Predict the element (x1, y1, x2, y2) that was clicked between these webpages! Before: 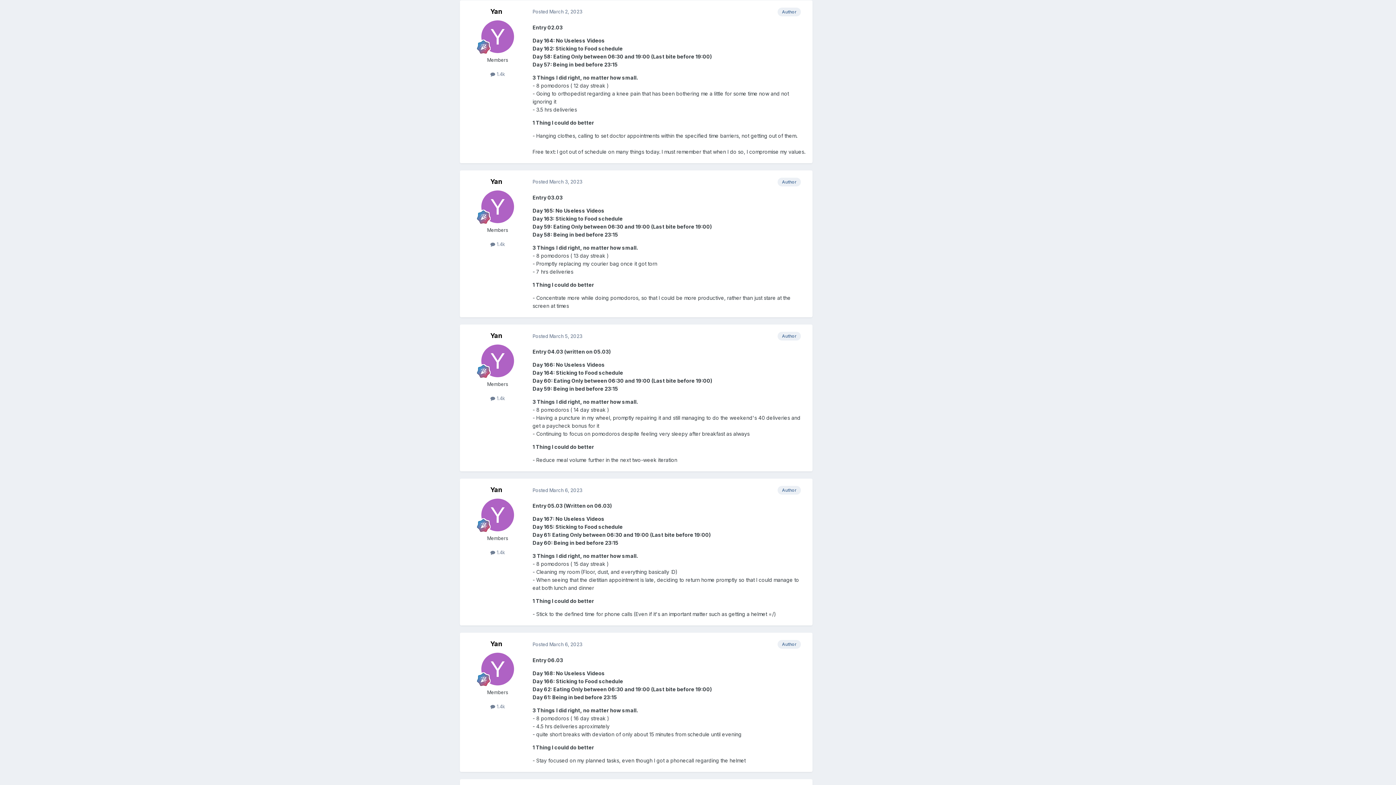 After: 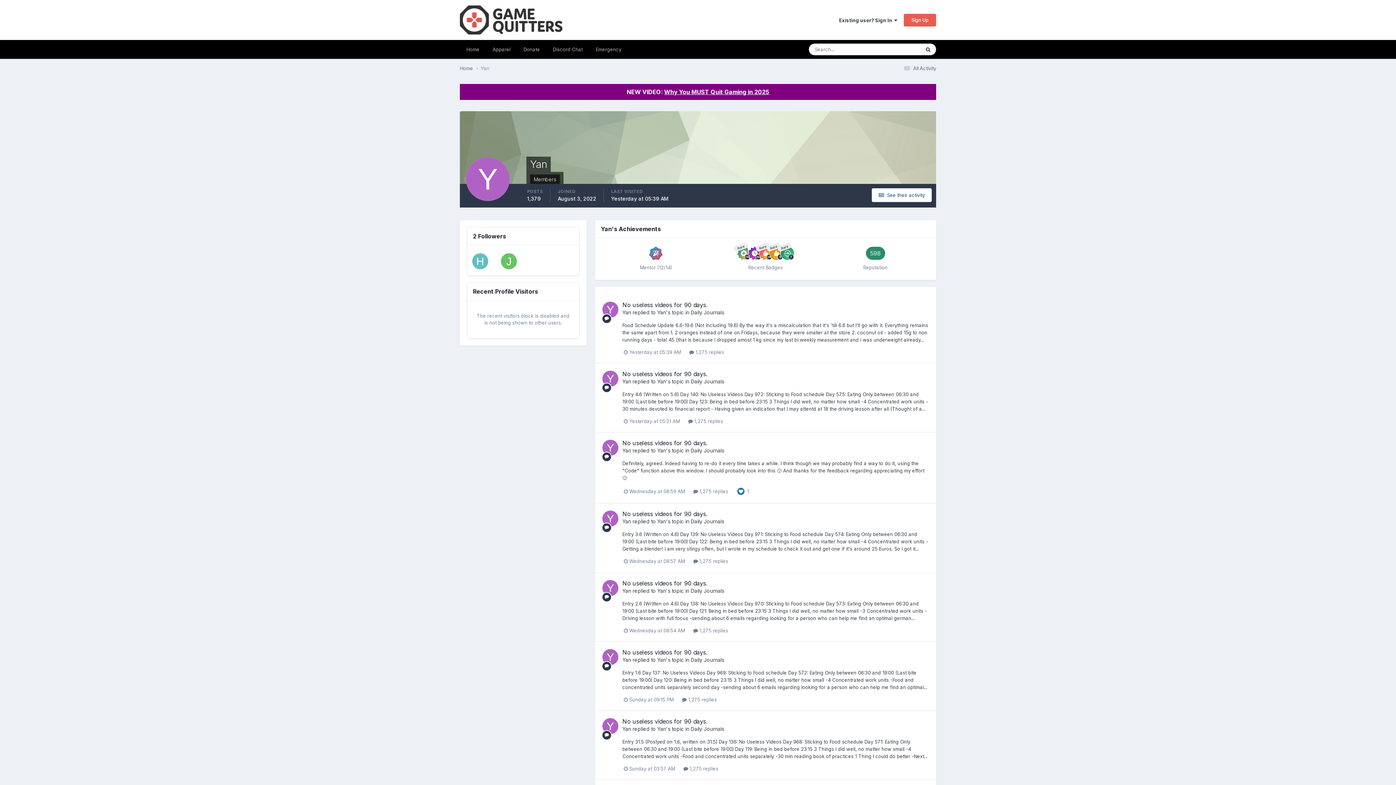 Action: bbox: (481, 653, 514, 685)